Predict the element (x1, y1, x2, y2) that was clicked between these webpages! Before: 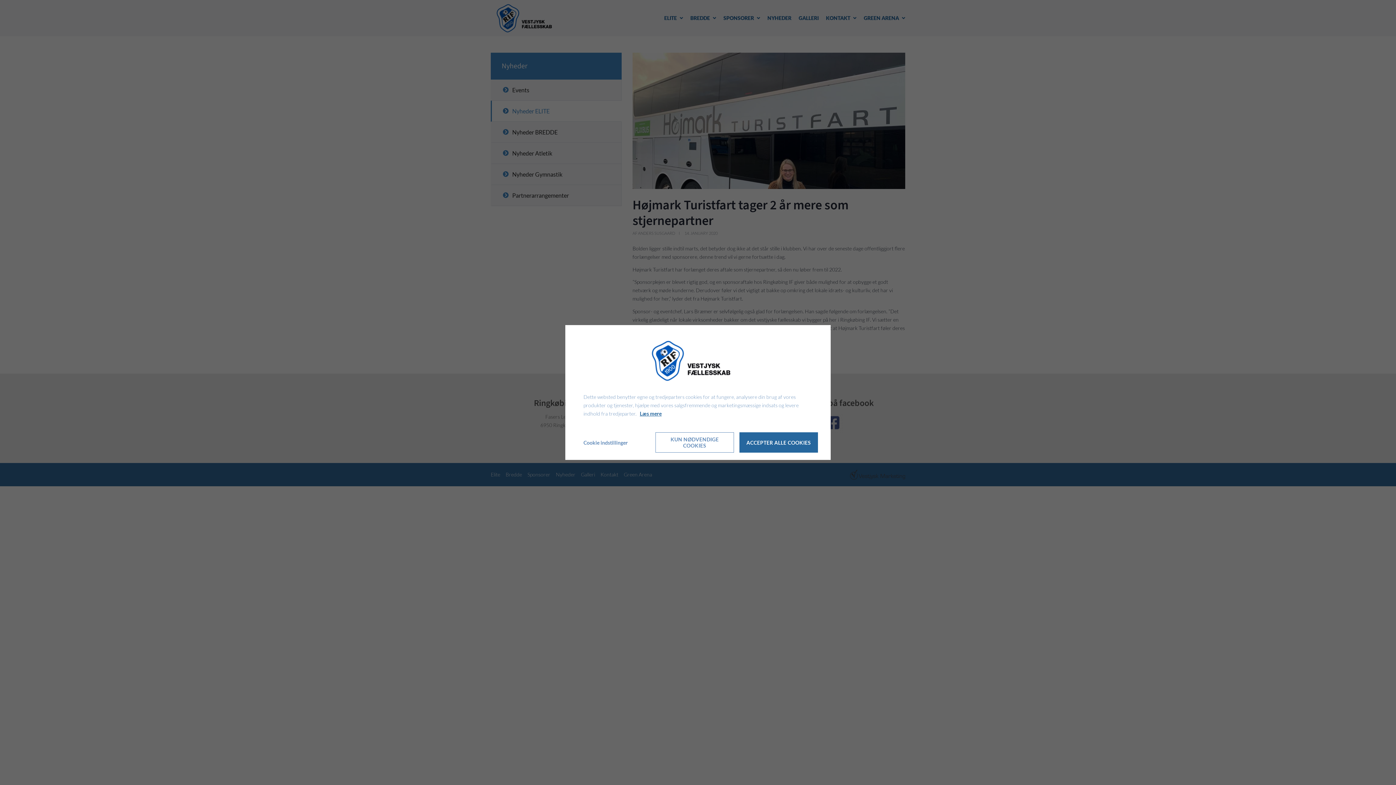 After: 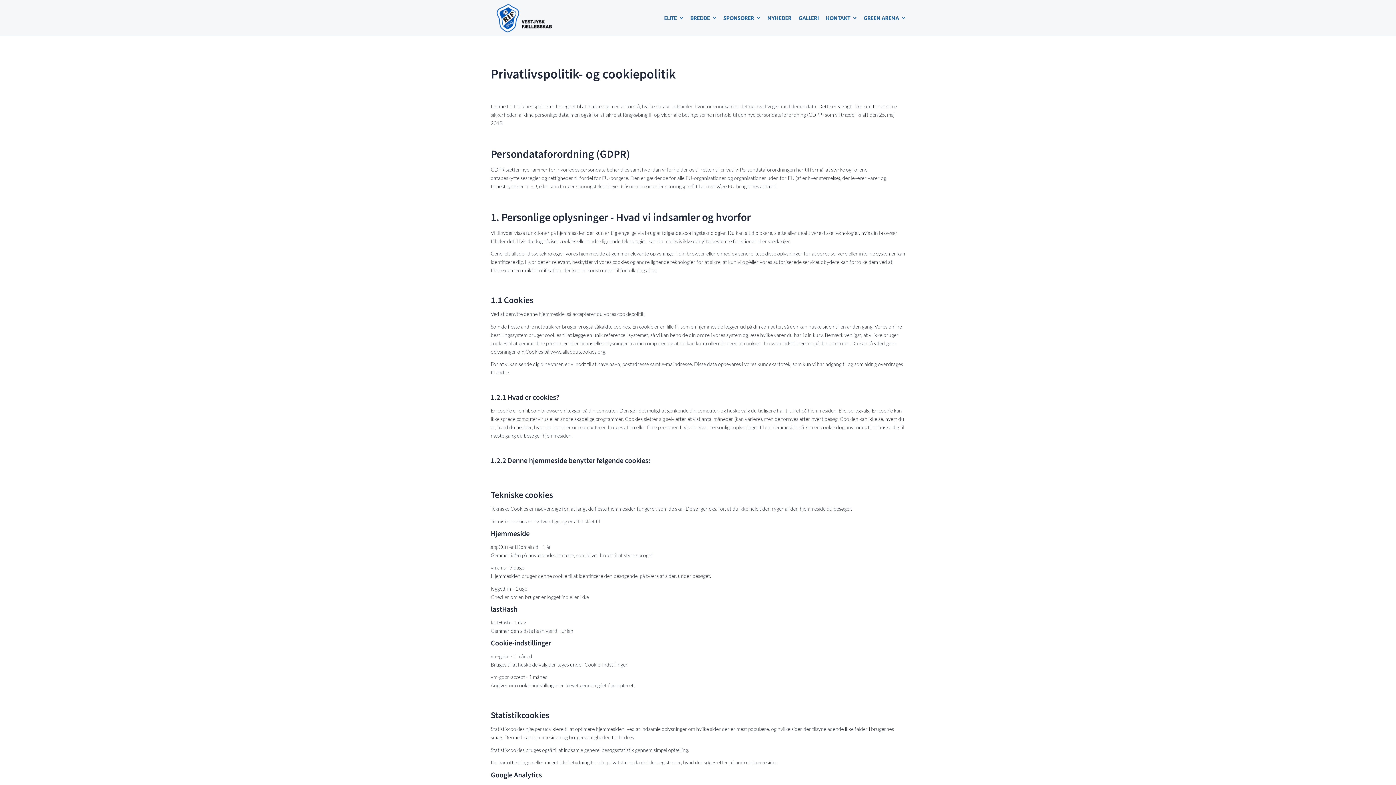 Action: label: Læs mere bbox: (640, 409, 661, 418)